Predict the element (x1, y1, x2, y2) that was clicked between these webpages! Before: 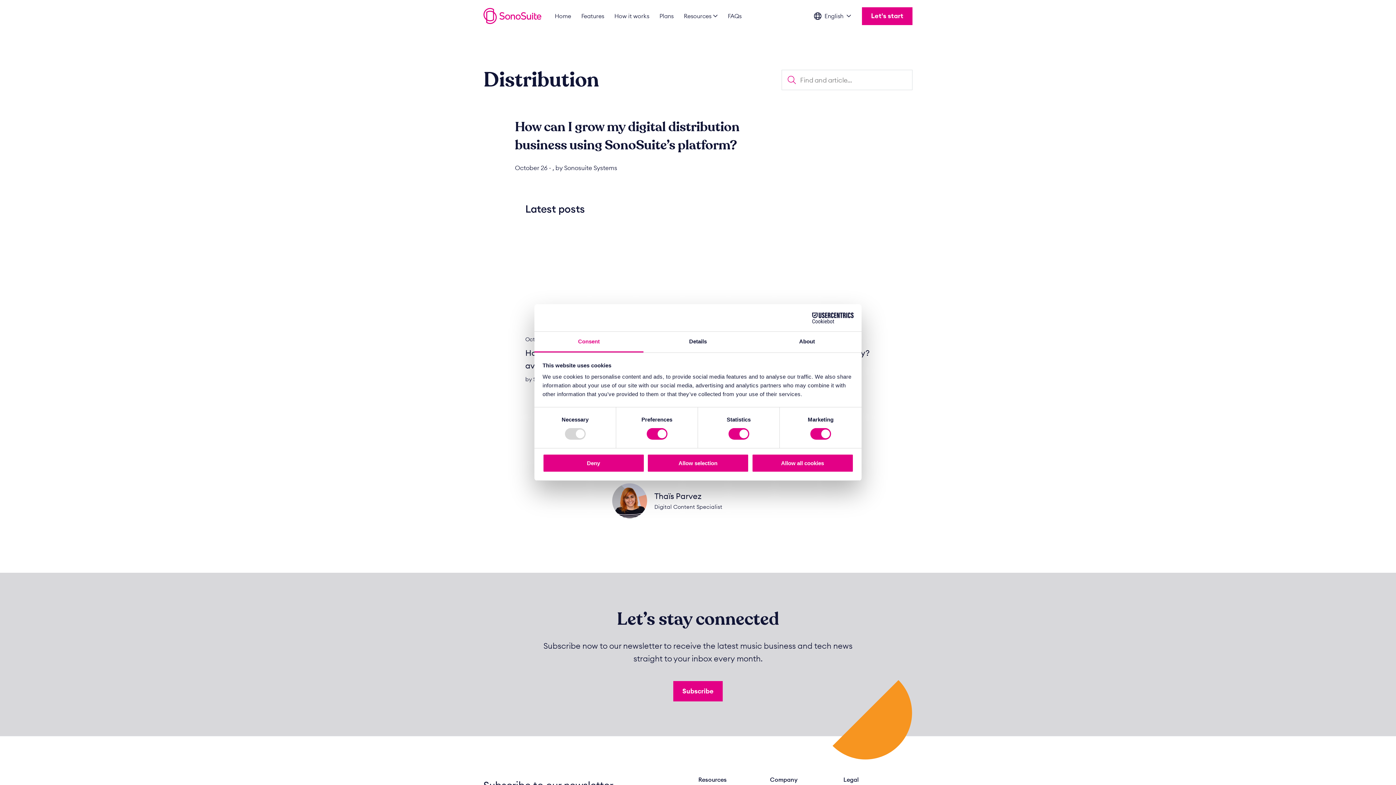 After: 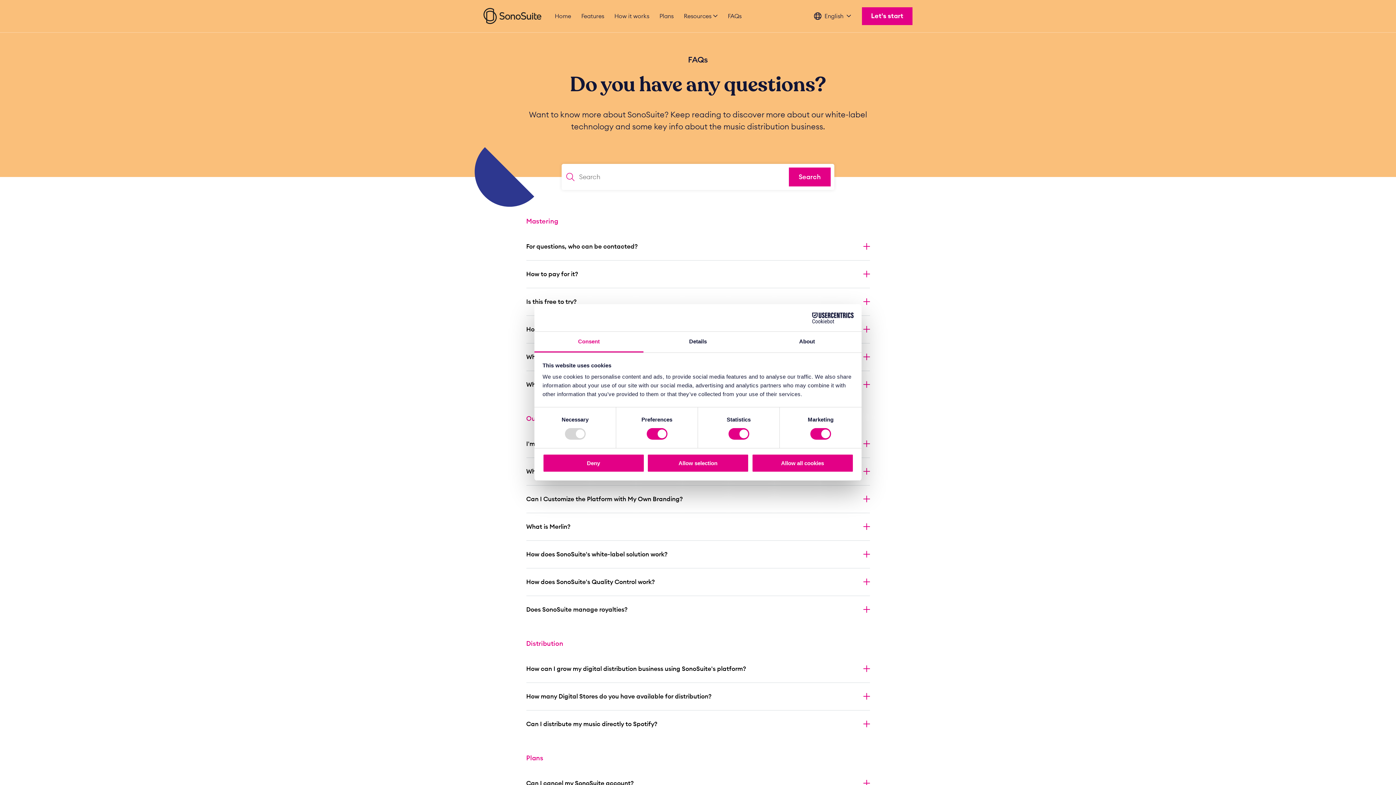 Action: bbox: (723, 8, 746, 24) label: FAQs